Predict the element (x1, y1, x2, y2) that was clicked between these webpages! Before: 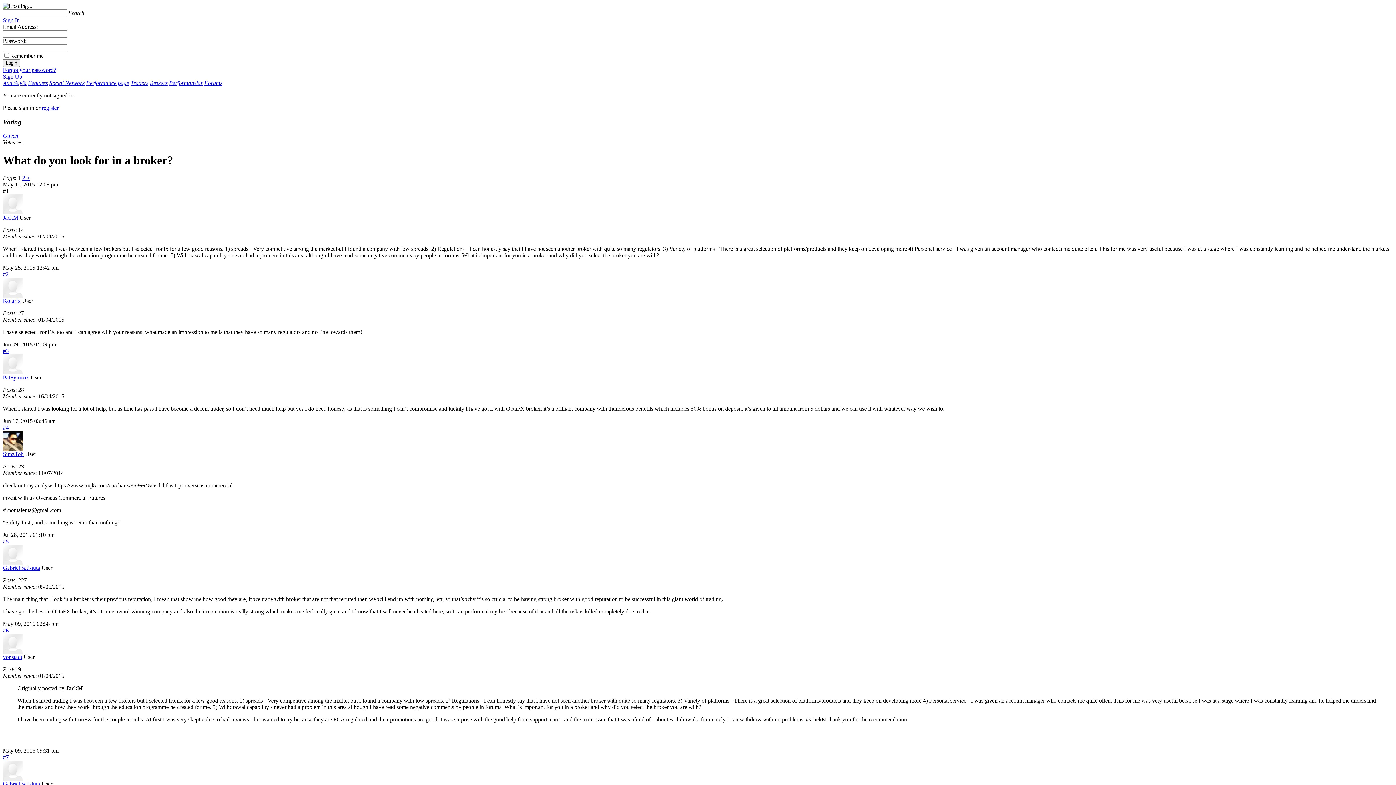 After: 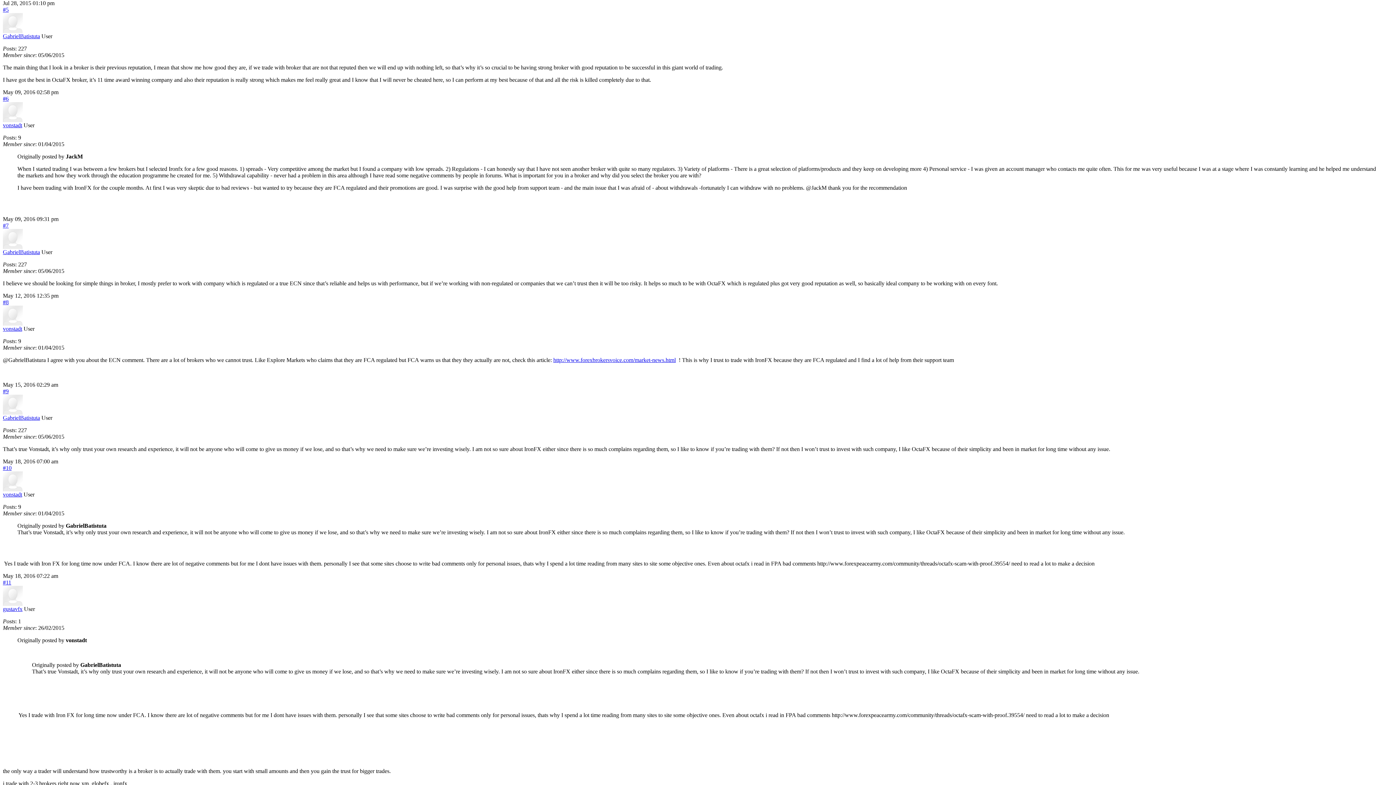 Action: bbox: (2, 538, 8, 544) label: #5